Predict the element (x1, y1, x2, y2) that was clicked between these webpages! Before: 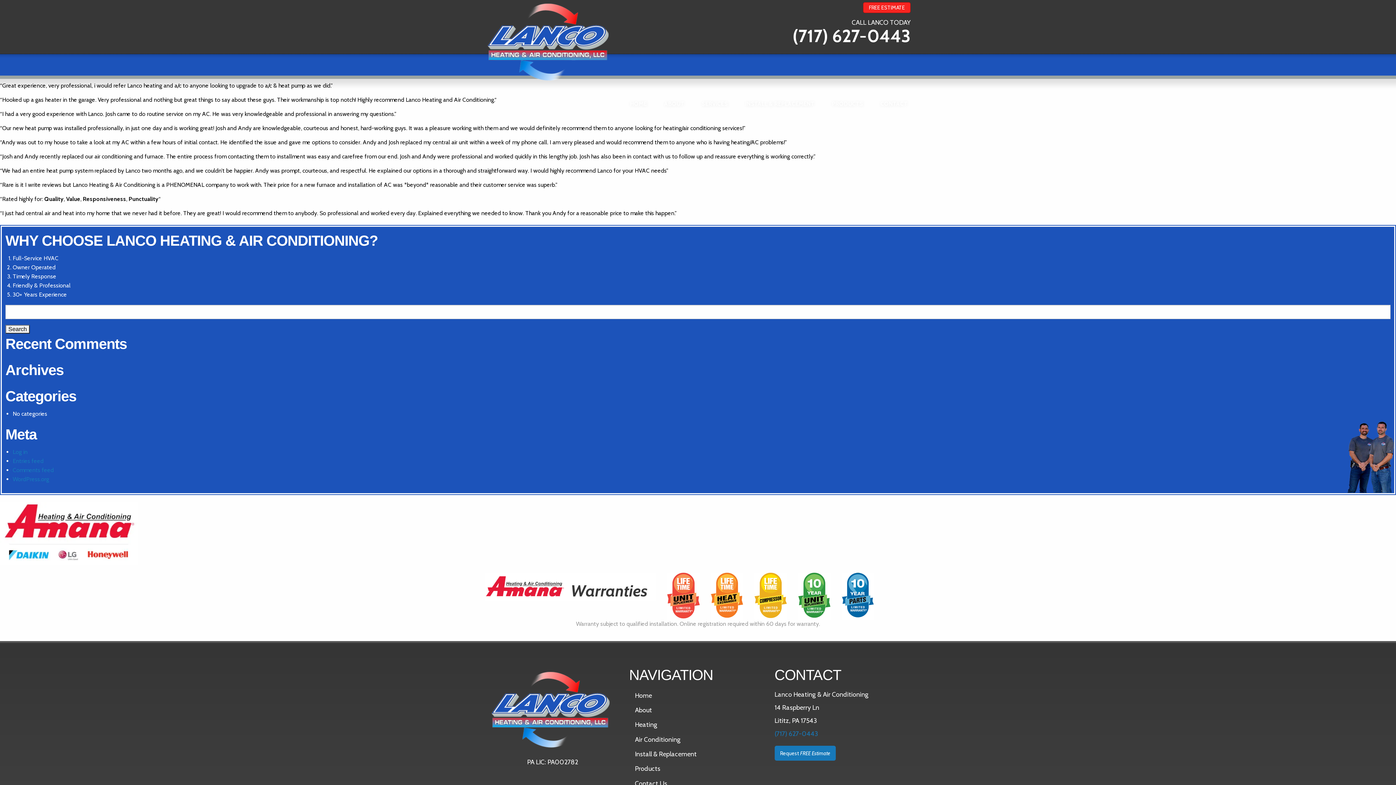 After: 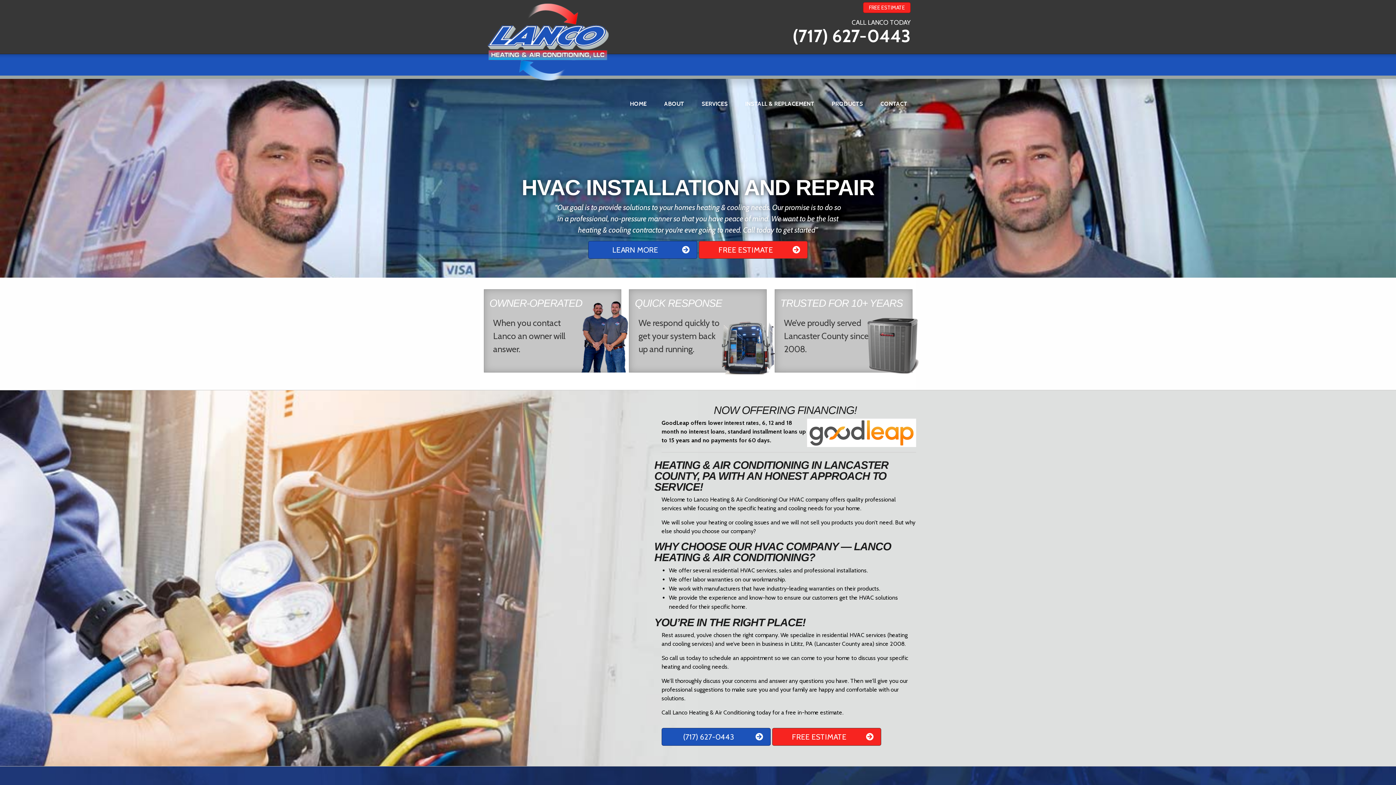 Action: bbox: (480, 38, 620, 45)